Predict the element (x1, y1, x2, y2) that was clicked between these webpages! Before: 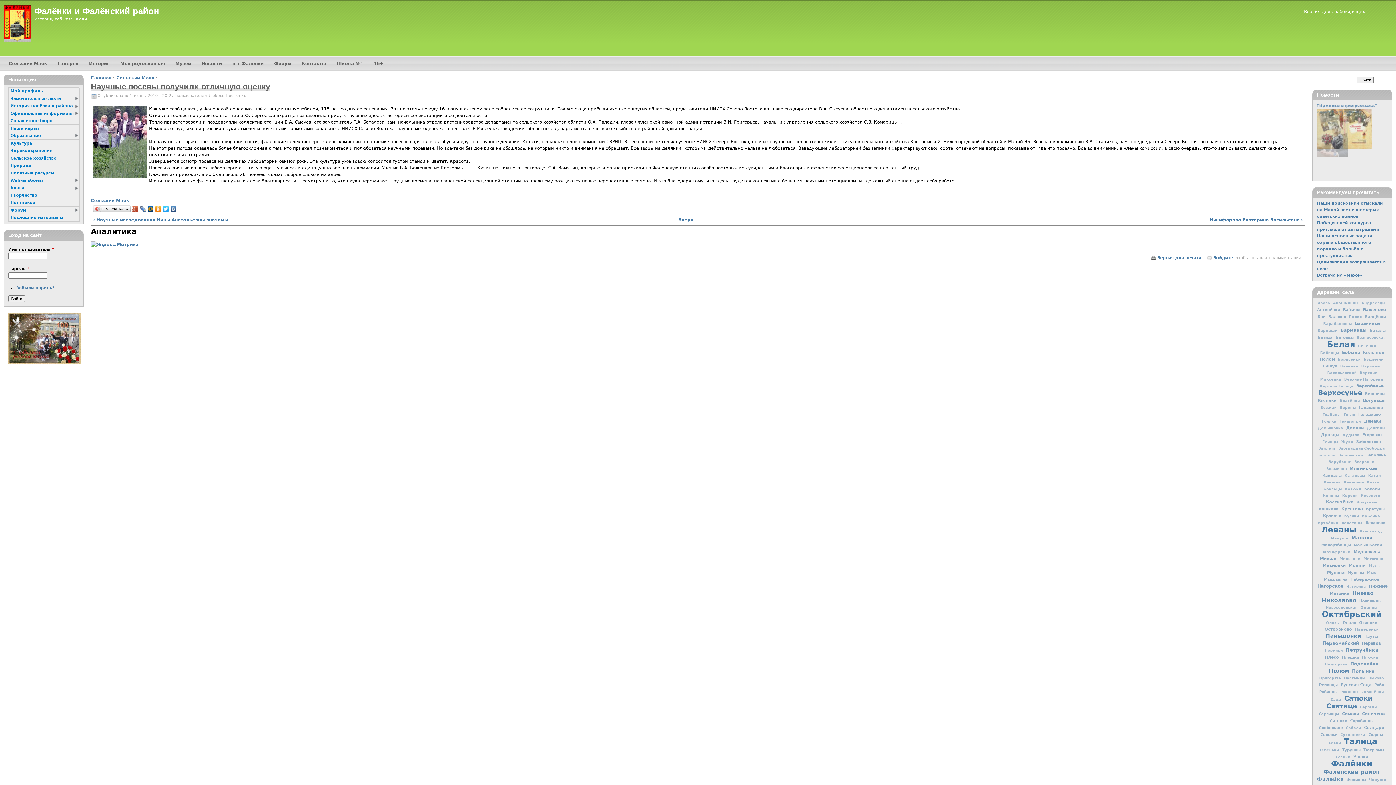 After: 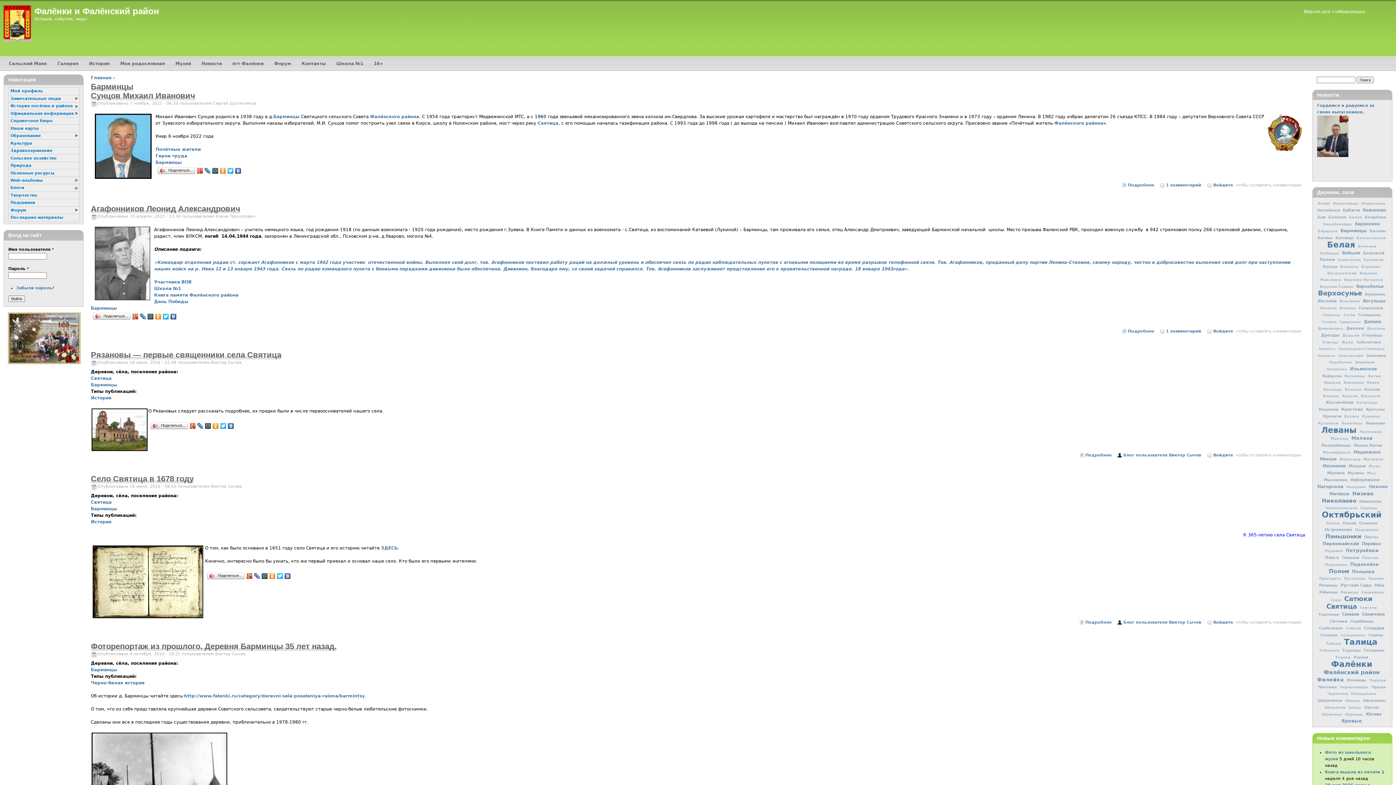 Action: bbox: (1340, 328, 1367, 333) label: Барминцы